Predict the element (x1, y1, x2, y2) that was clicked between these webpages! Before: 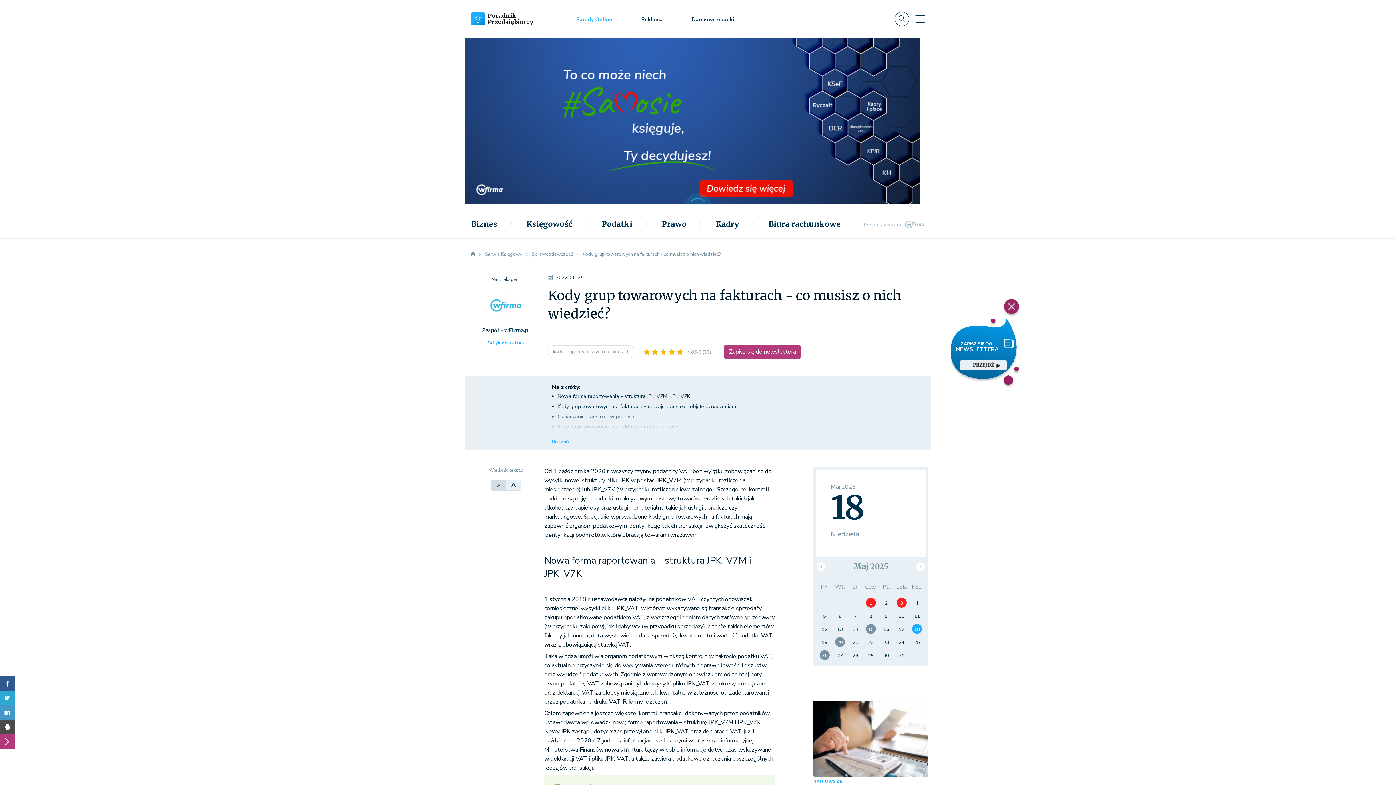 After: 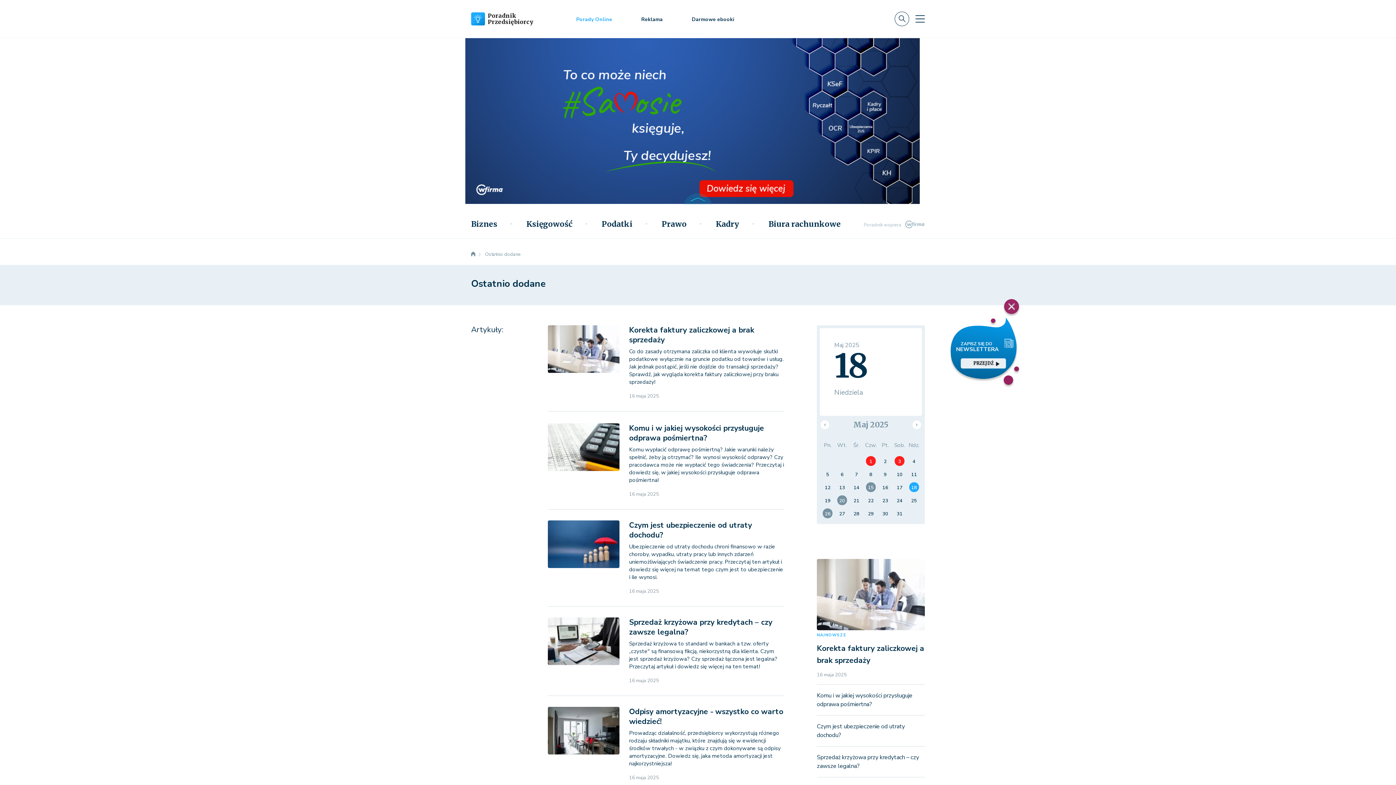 Action: label: NAJNOWSZE bbox: (813, 779, 842, 784)